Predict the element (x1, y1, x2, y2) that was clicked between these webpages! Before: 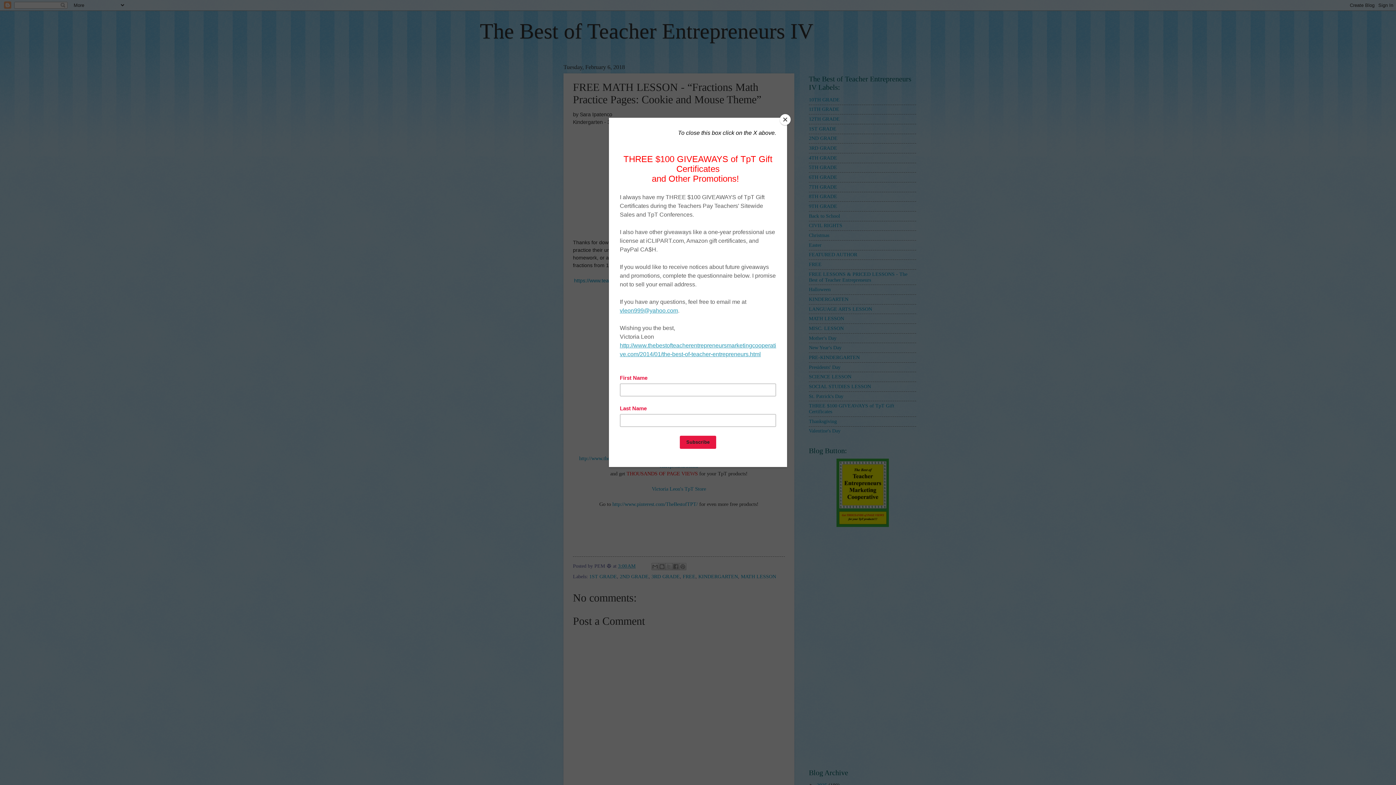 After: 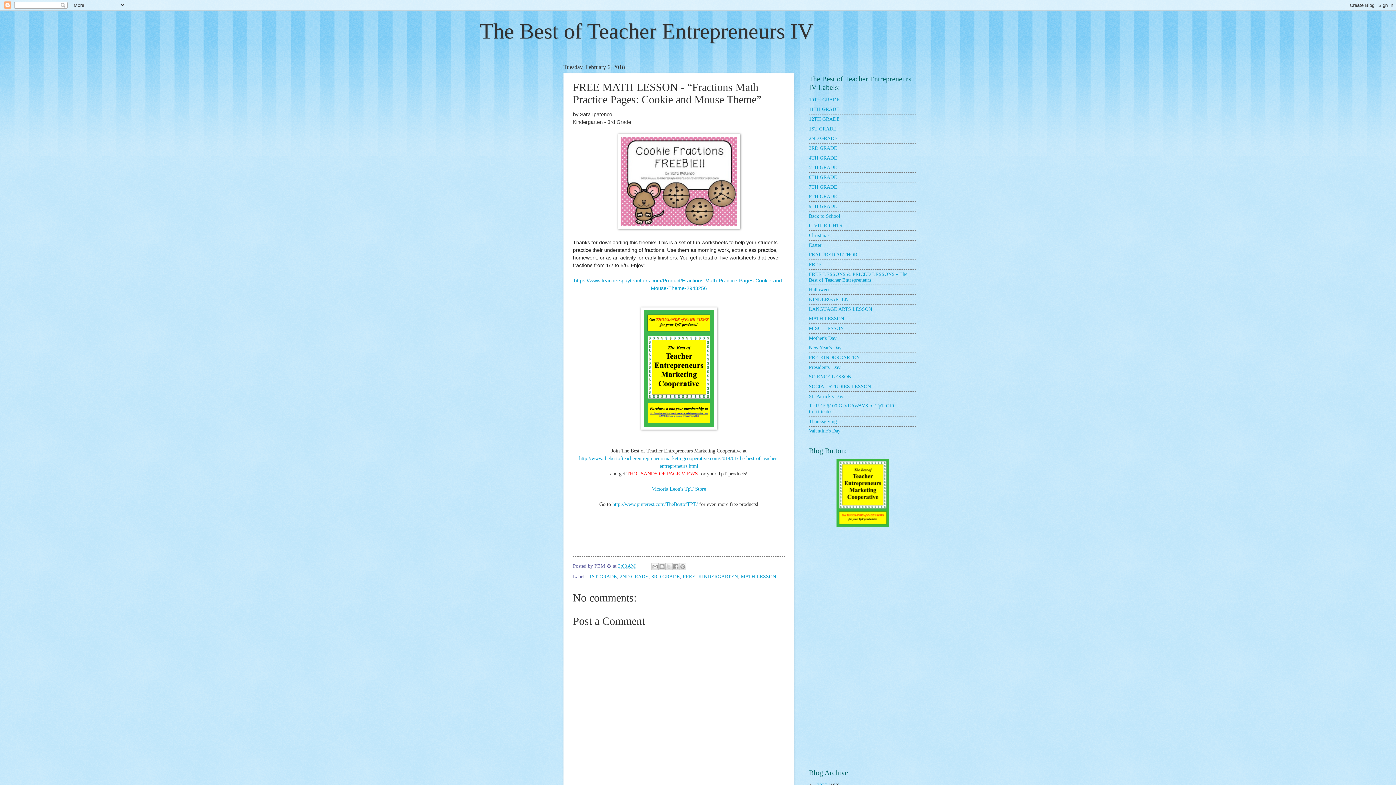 Action: label: Close bbox: (780, 114, 790, 125)